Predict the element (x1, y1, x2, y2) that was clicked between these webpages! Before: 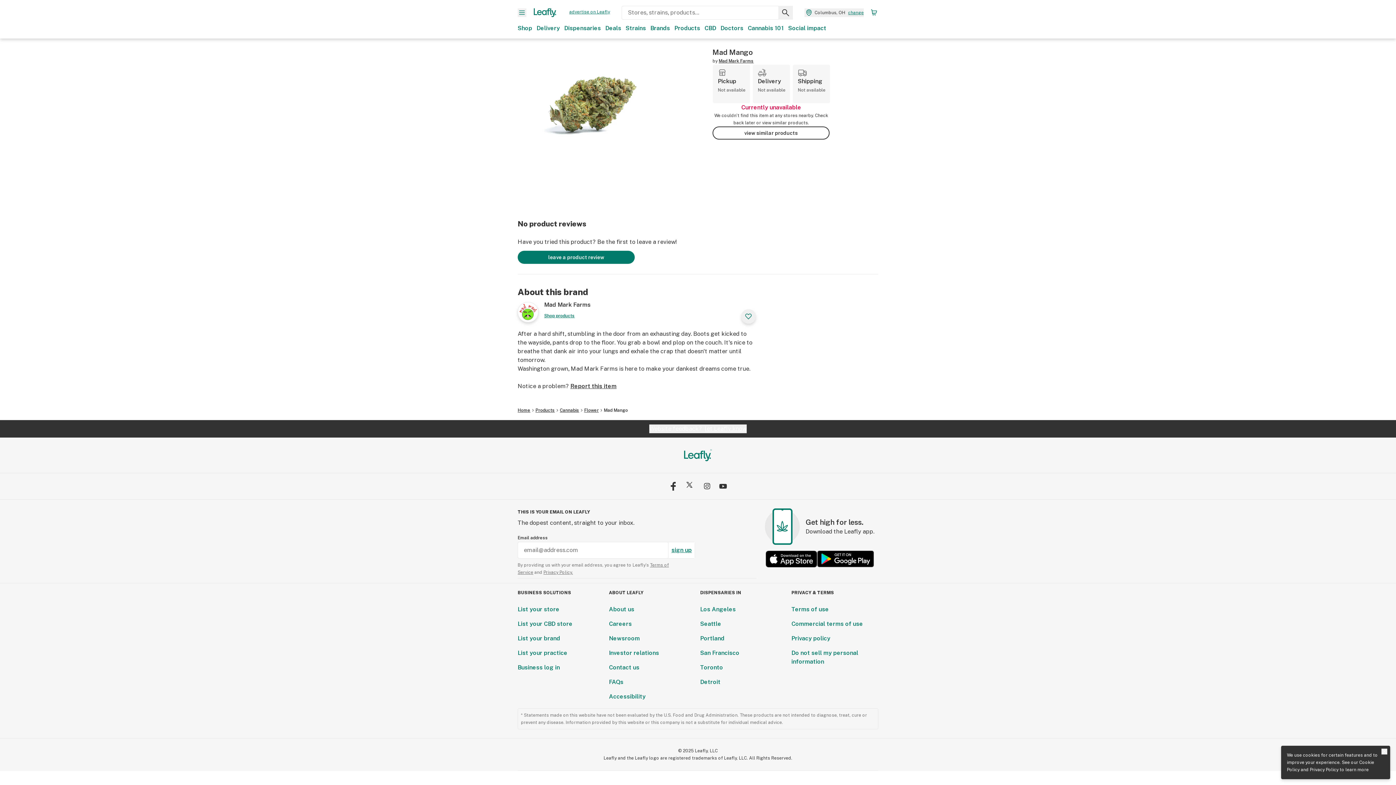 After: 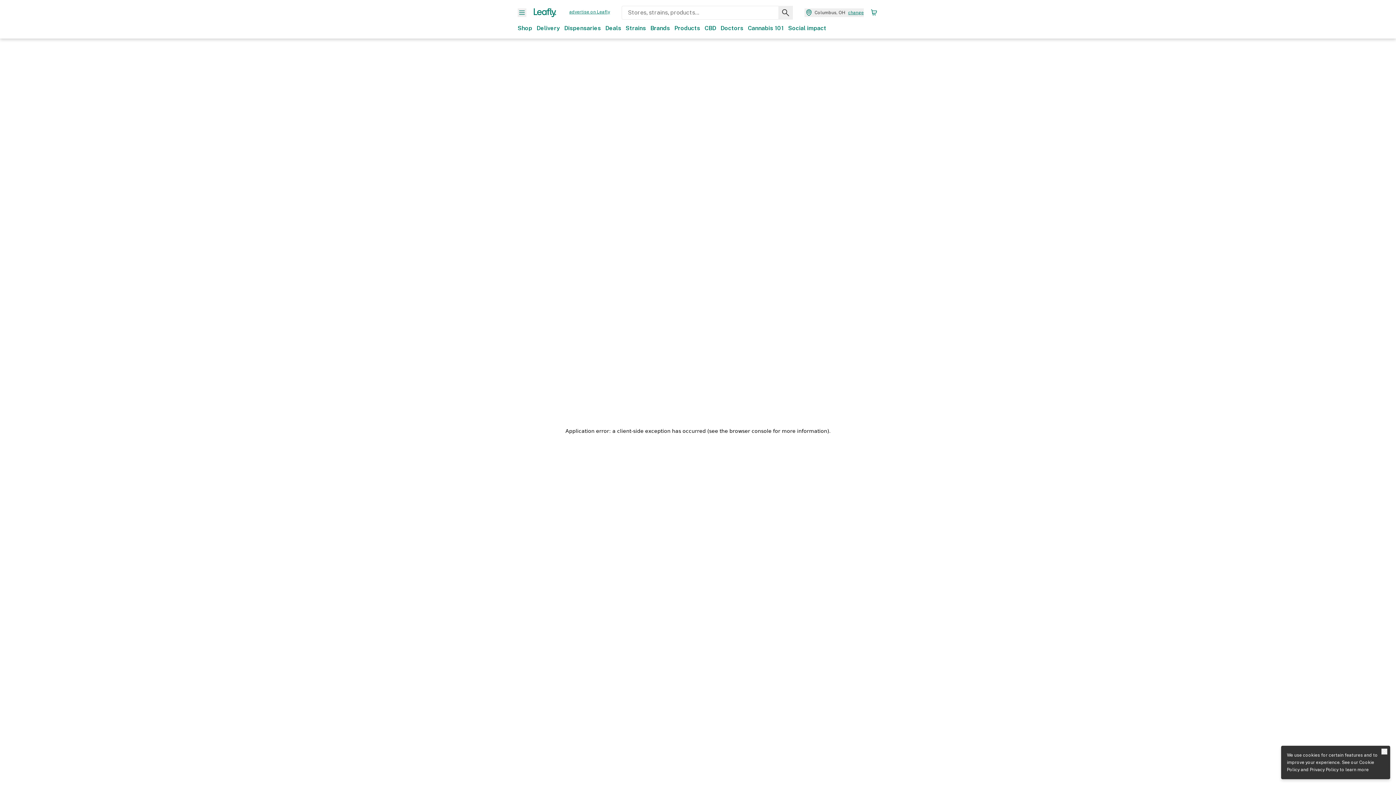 Action: bbox: (700, 649, 739, 656) label: San Francisco